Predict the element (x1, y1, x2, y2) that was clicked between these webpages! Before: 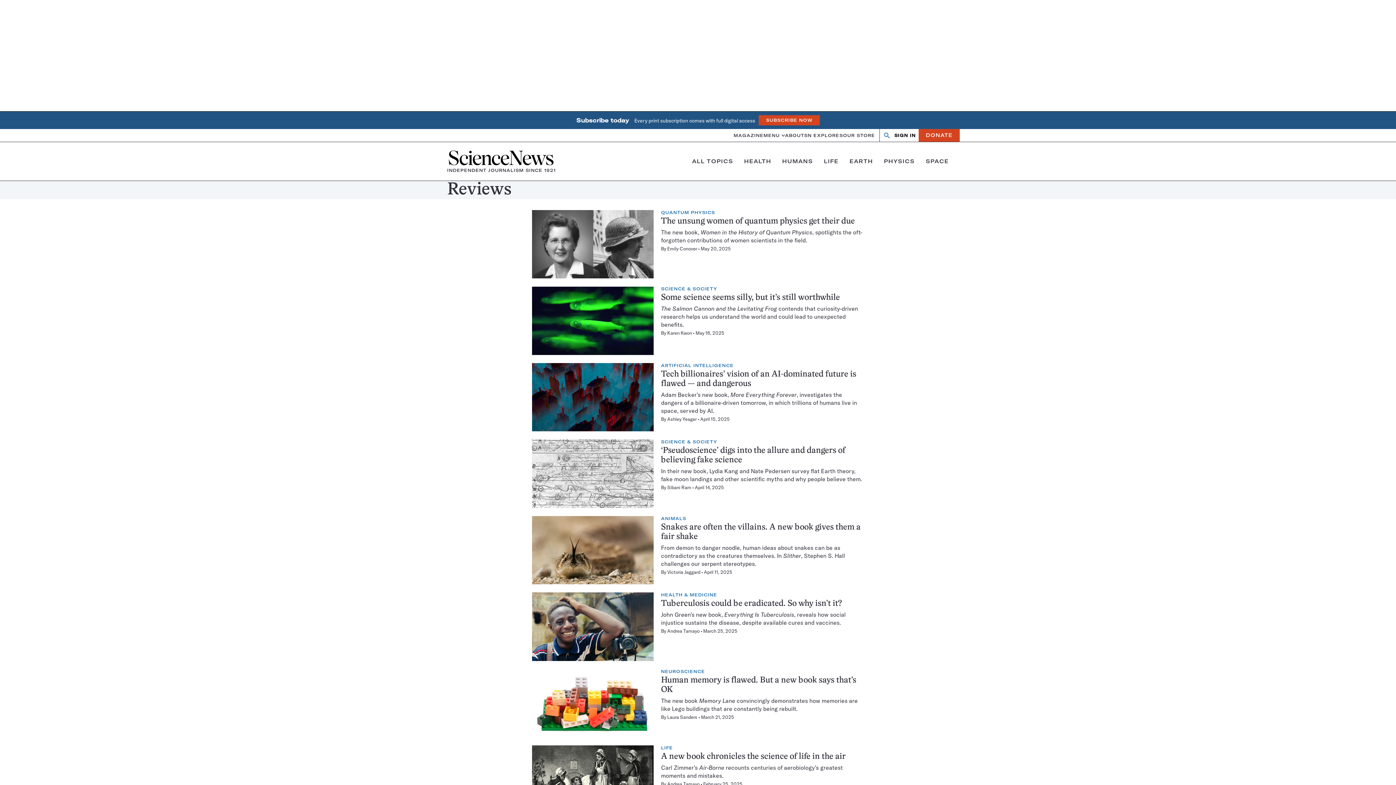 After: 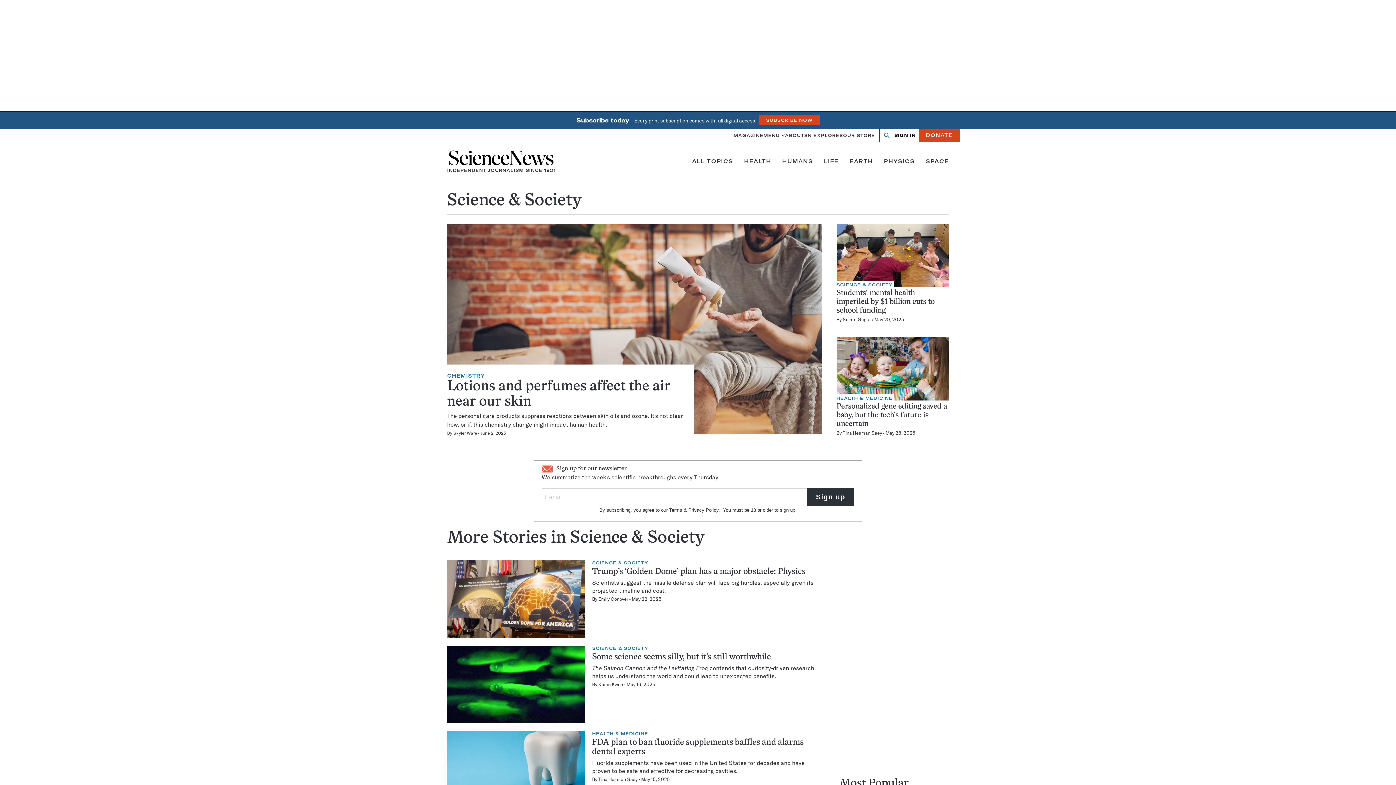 Action: label: SCIENCE & SOCIETY bbox: (661, 286, 864, 291)